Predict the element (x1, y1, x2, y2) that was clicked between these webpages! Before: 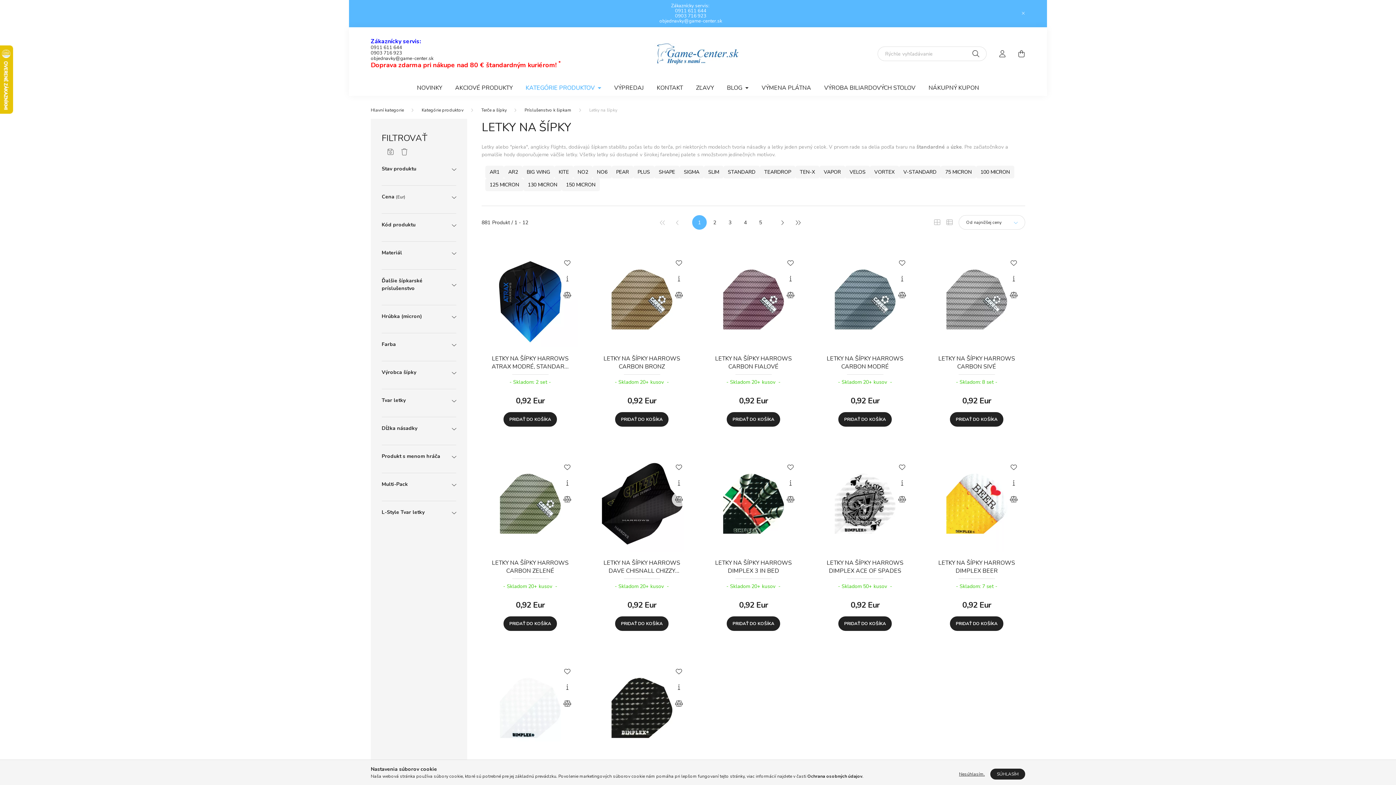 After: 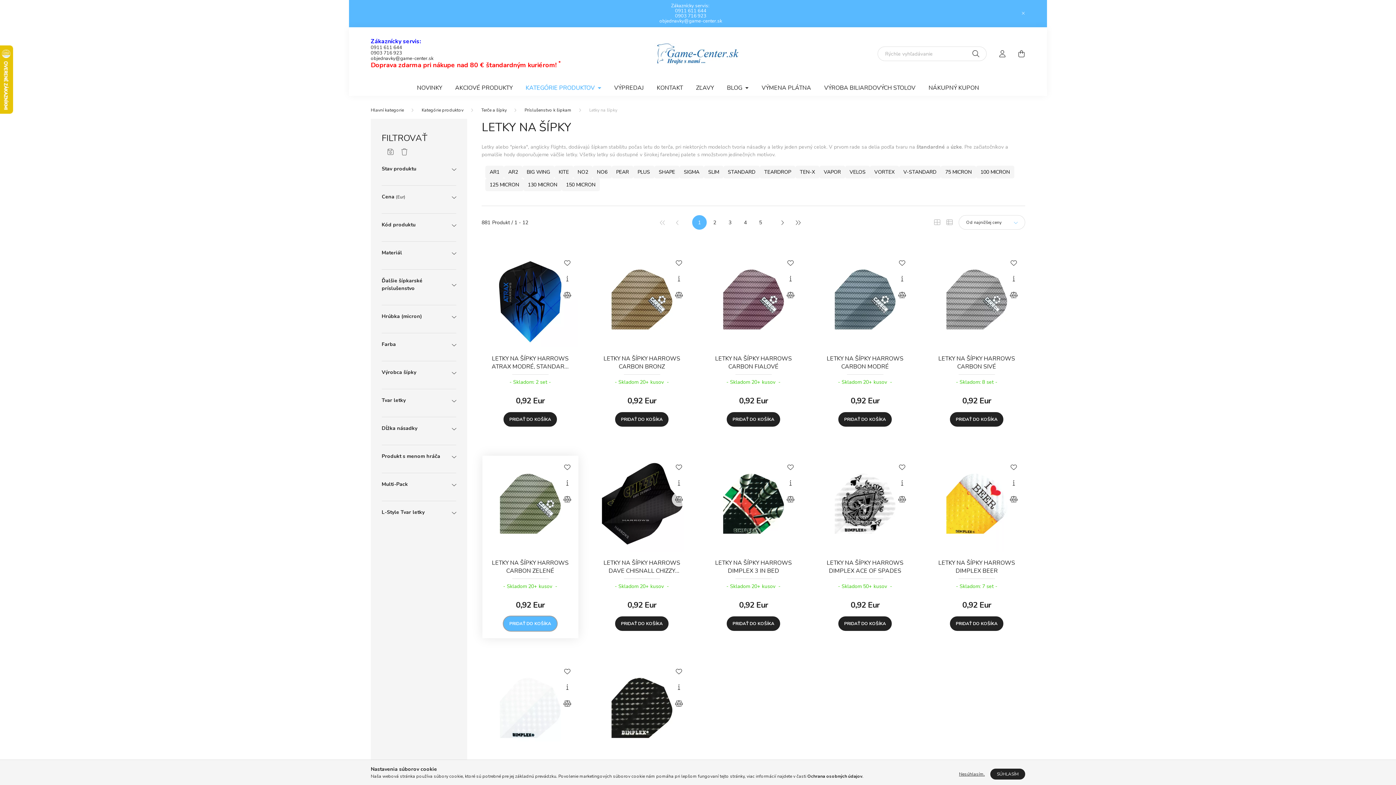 Action: bbox: (503, 616, 557, 631) label: PRIDAŤ DO KOŠÍKA